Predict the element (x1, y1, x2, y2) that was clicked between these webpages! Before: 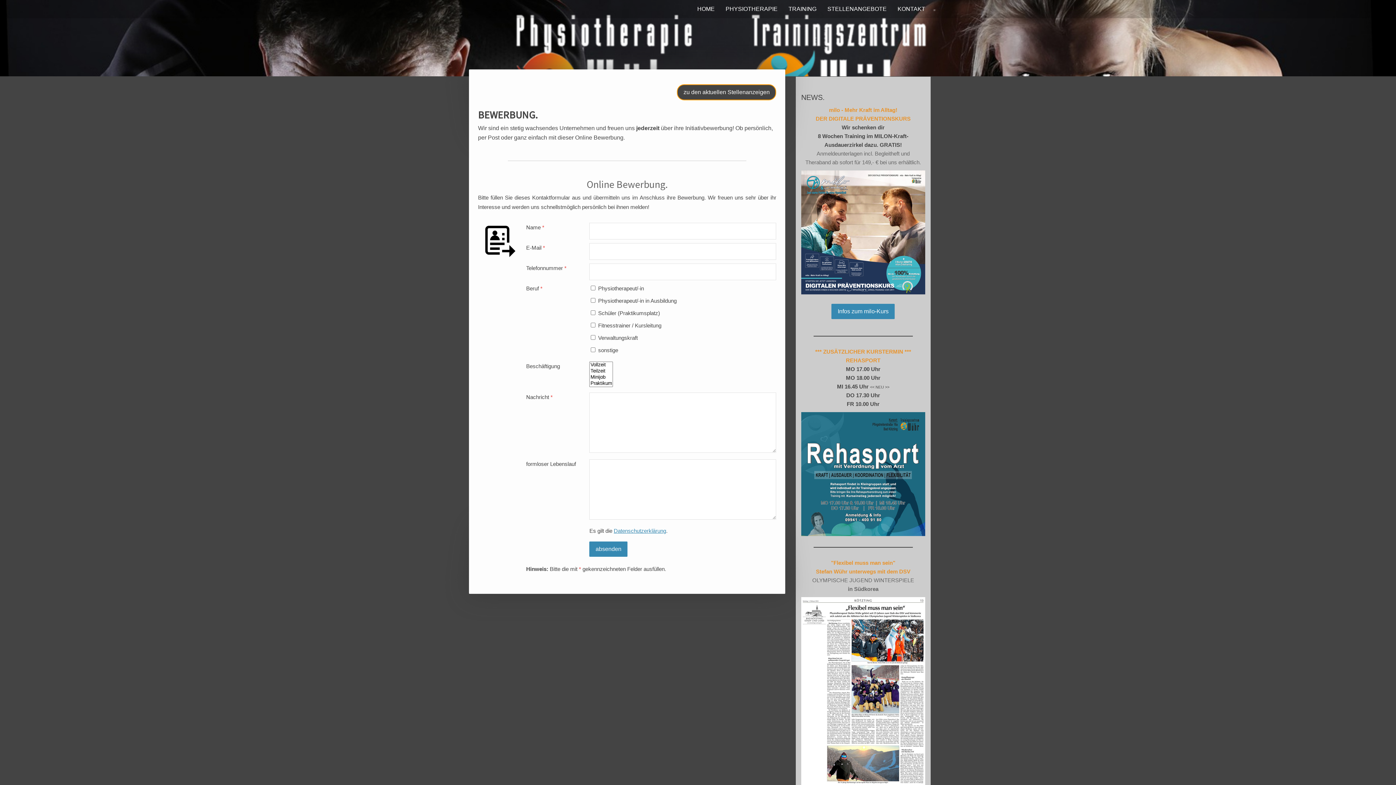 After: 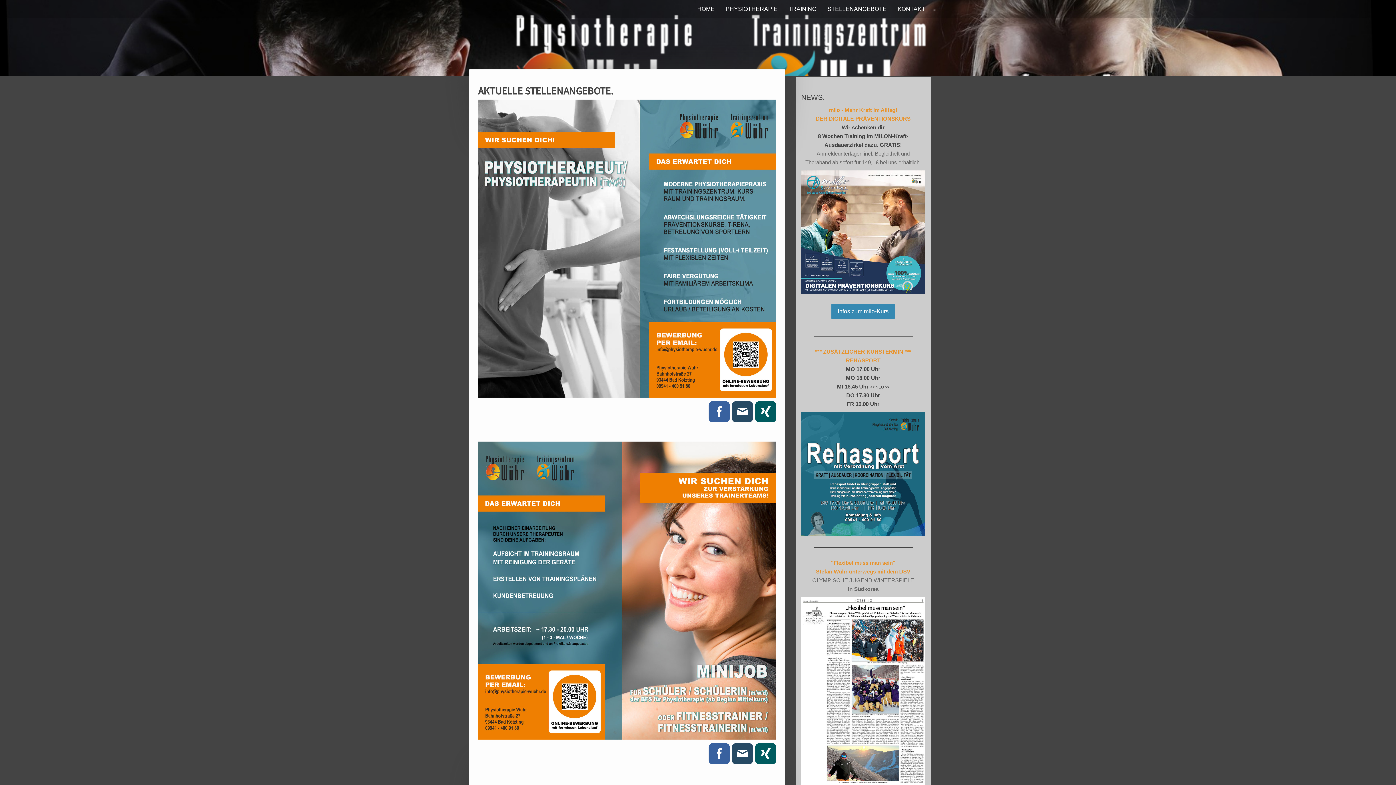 Action: label: zu den aktuellen Stellenanzeigen bbox: (677, 84, 776, 100)